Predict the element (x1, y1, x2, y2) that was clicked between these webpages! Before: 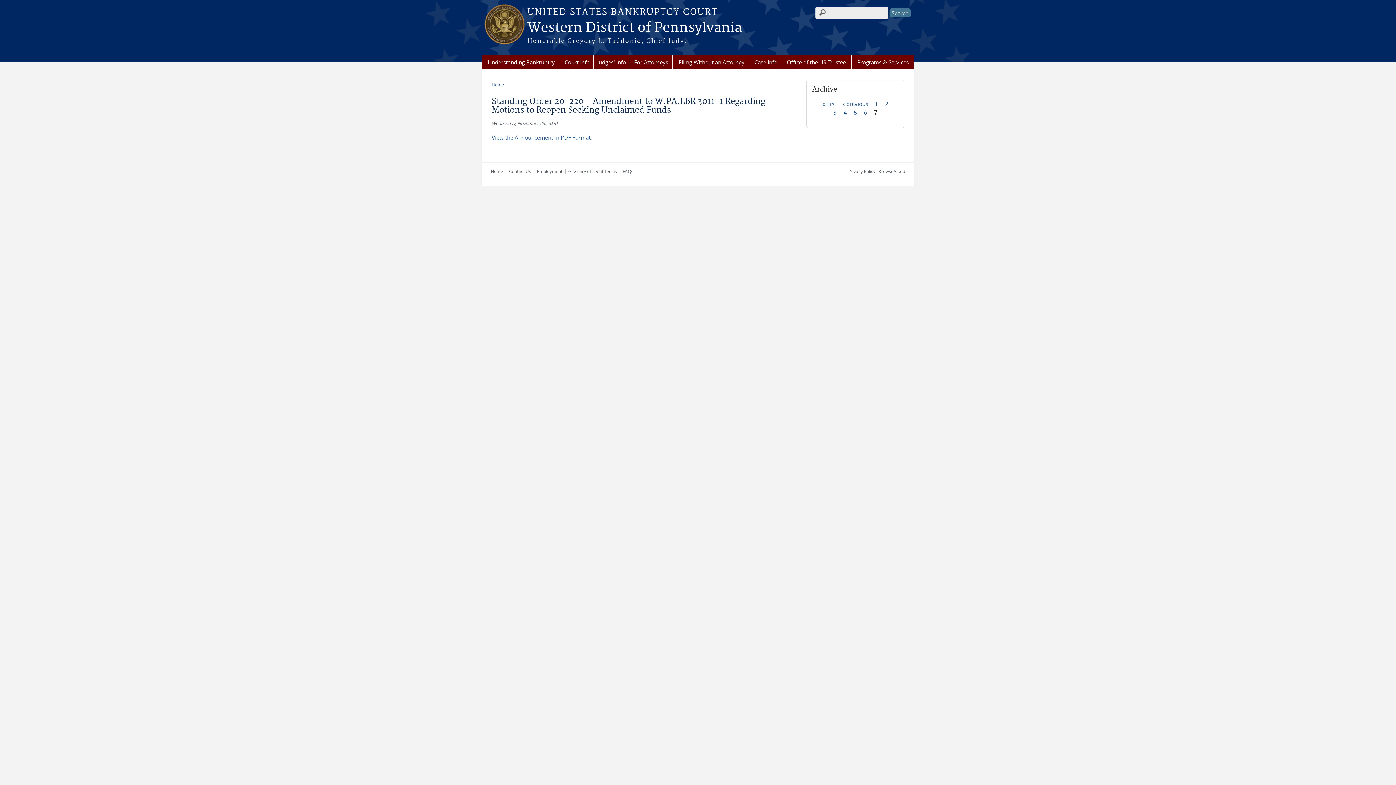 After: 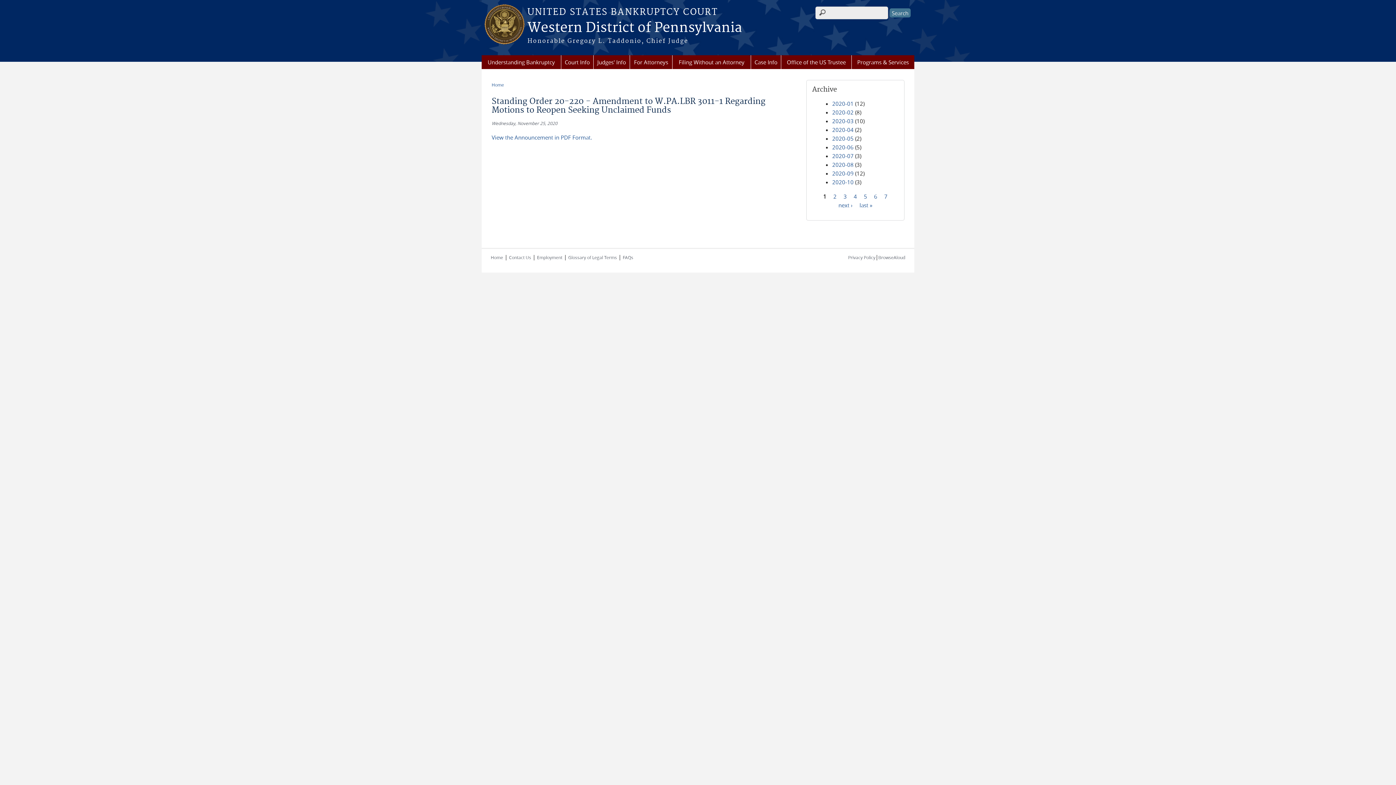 Action: label: « first bbox: (822, 100, 836, 107)